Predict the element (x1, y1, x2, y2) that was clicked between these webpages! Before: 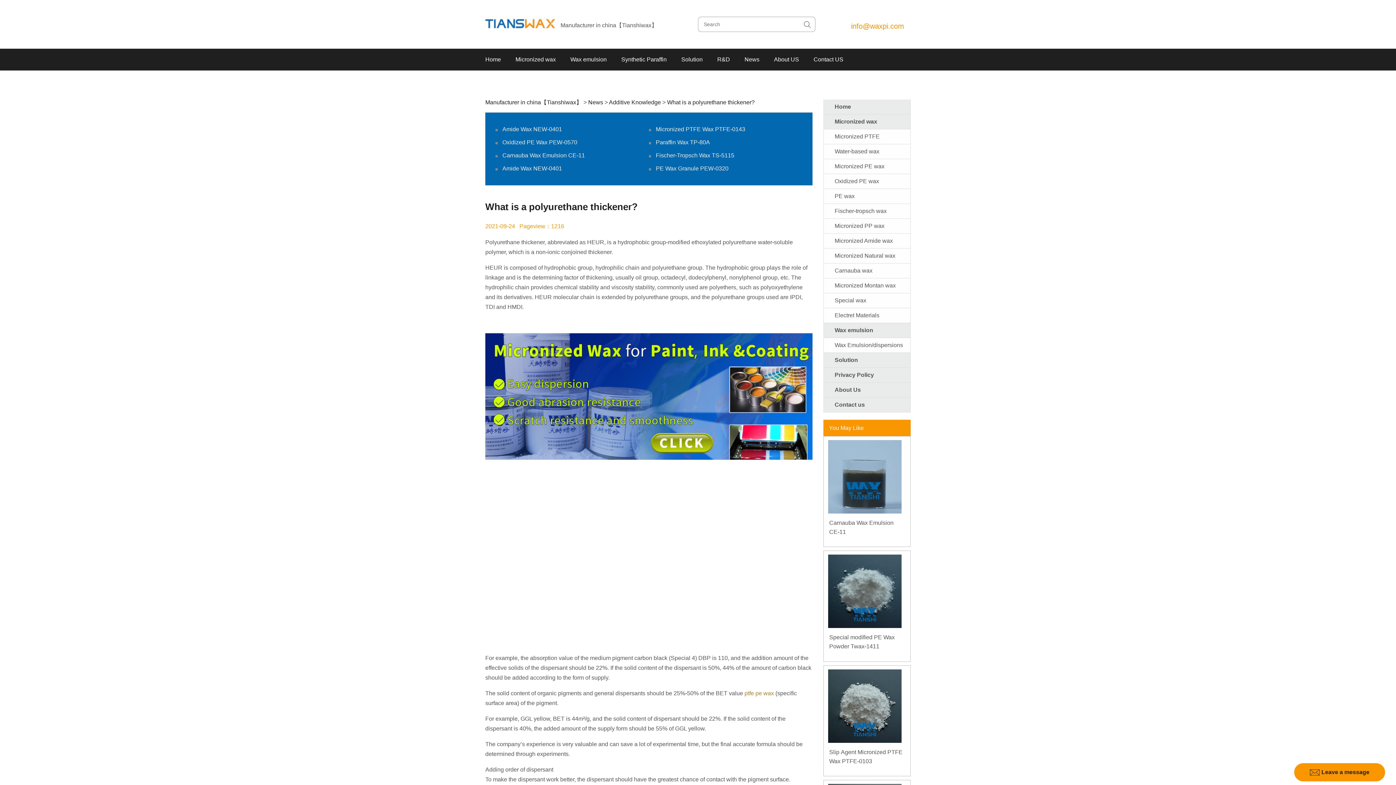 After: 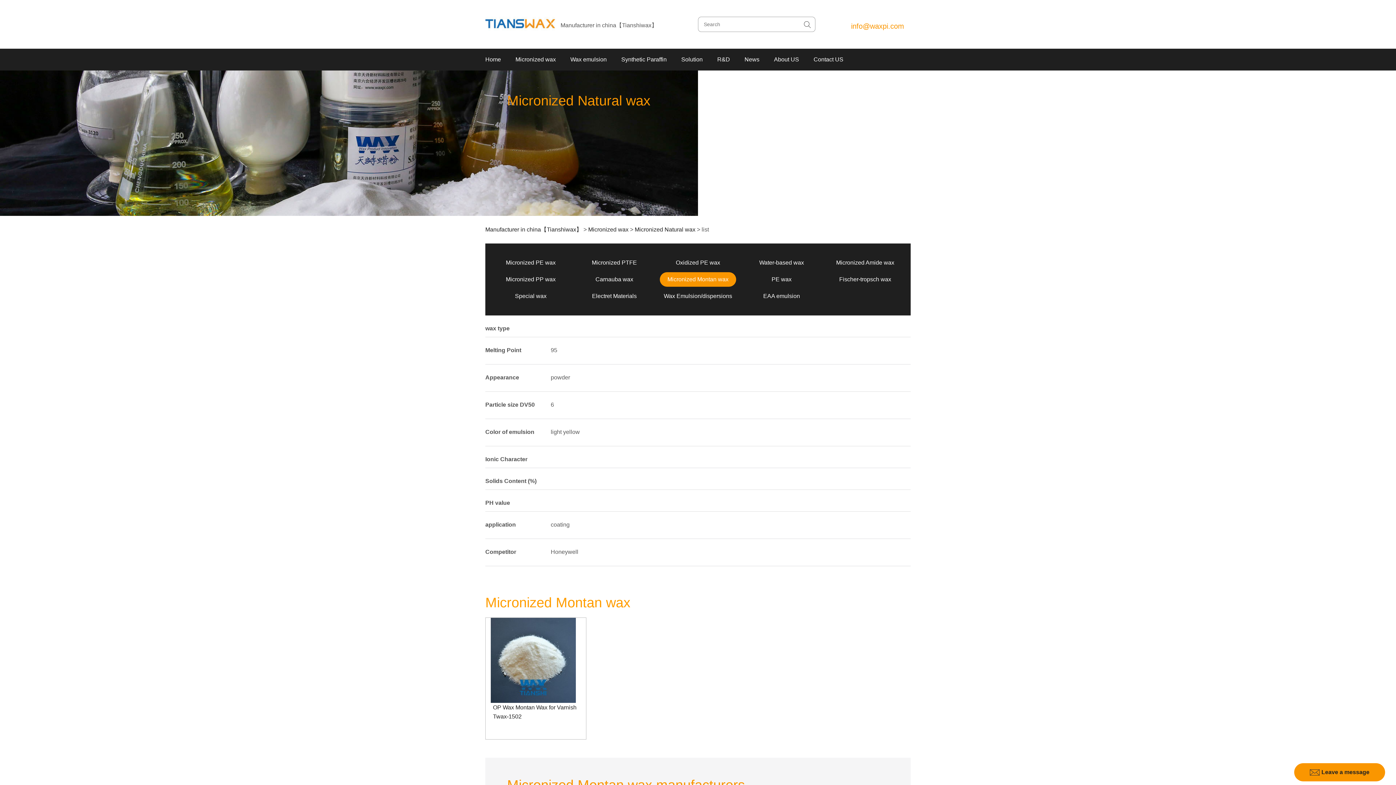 Action: label: Micronized Montan wax bbox: (834, 282, 896, 288)